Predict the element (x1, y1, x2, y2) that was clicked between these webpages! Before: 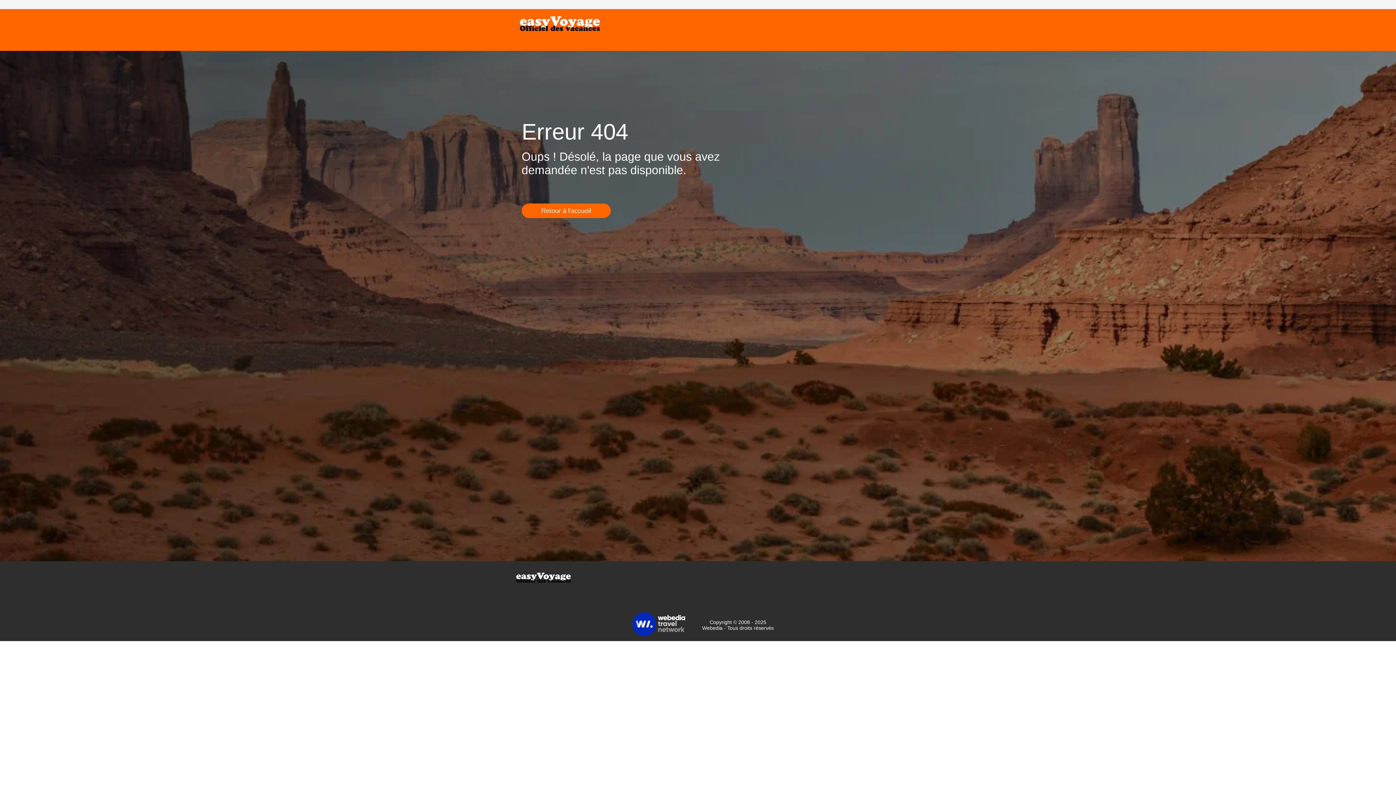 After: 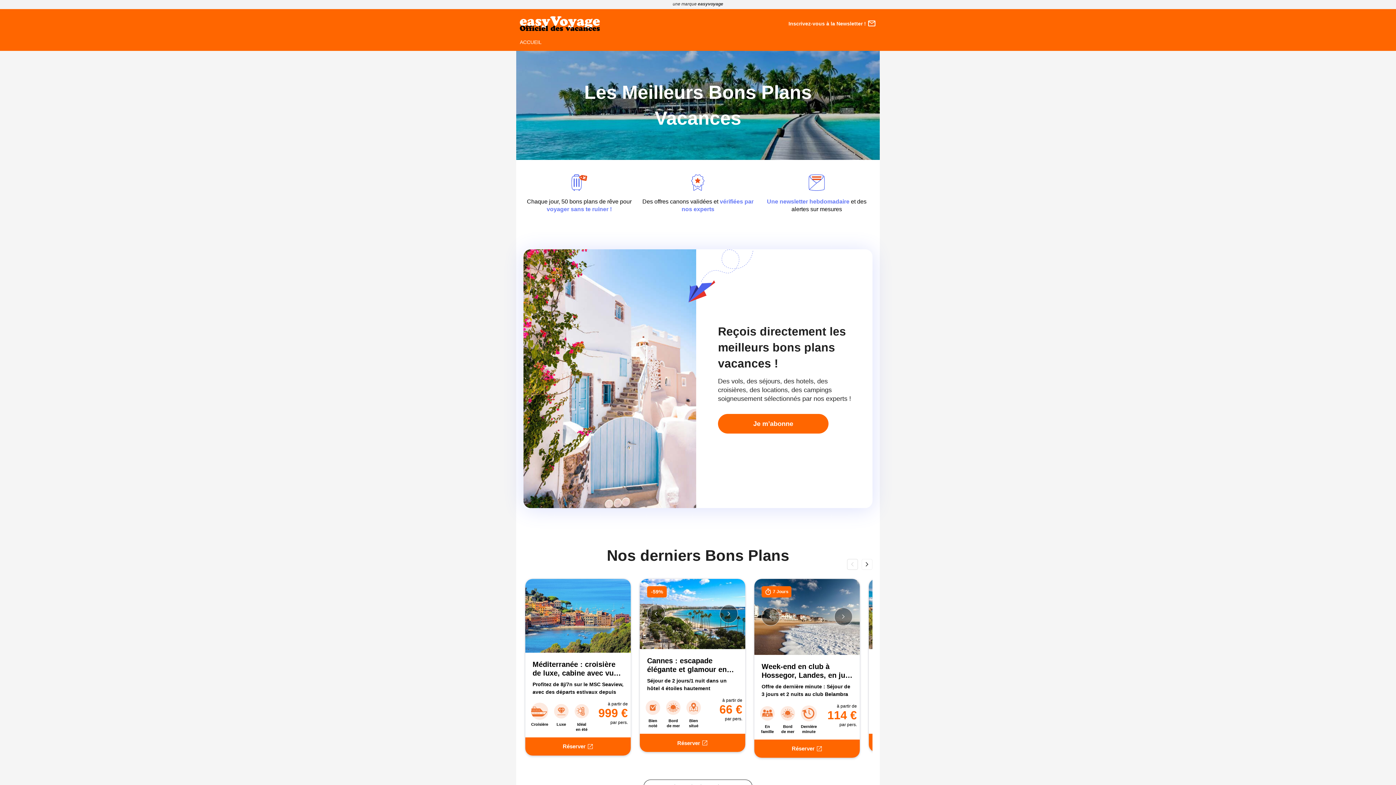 Action: label: Retour à l'accueil bbox: (521, 203, 610, 218)